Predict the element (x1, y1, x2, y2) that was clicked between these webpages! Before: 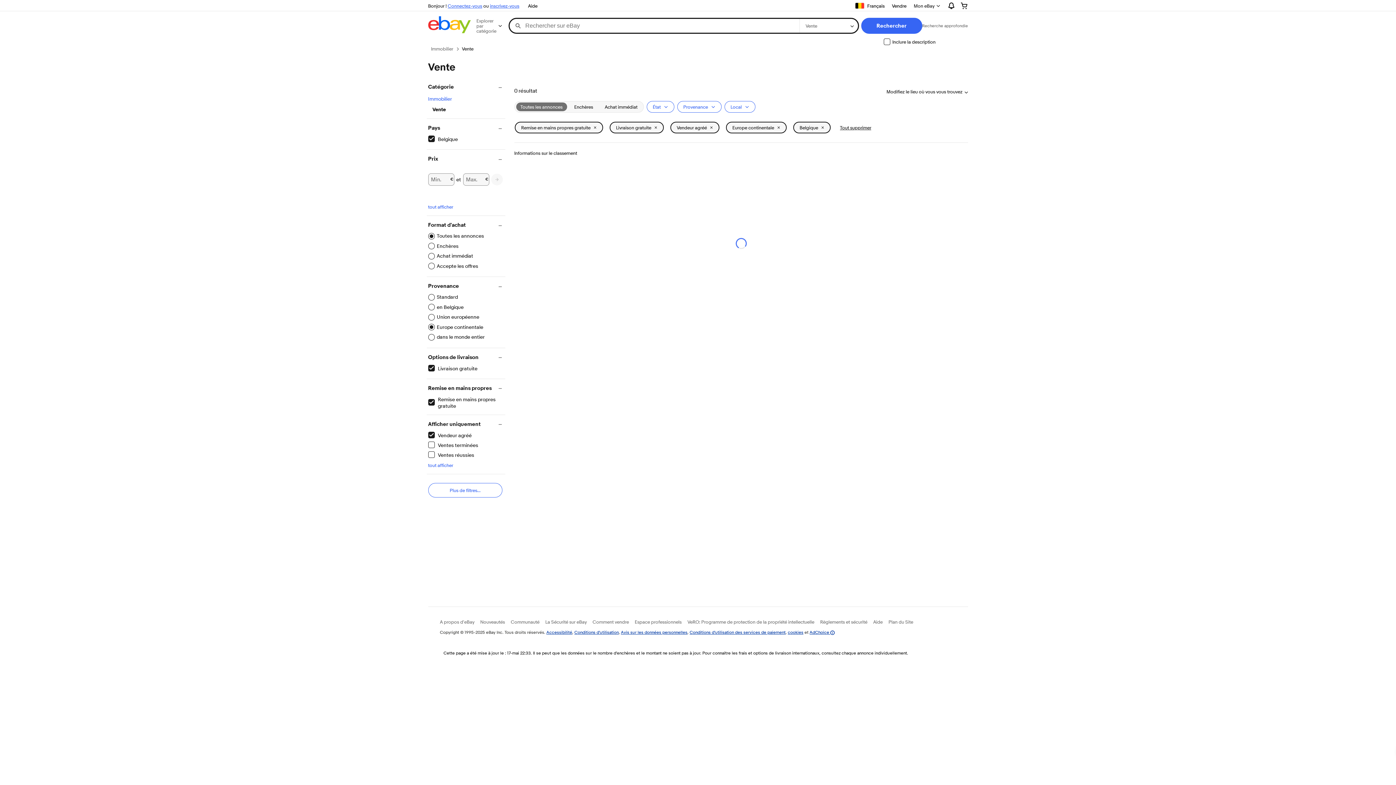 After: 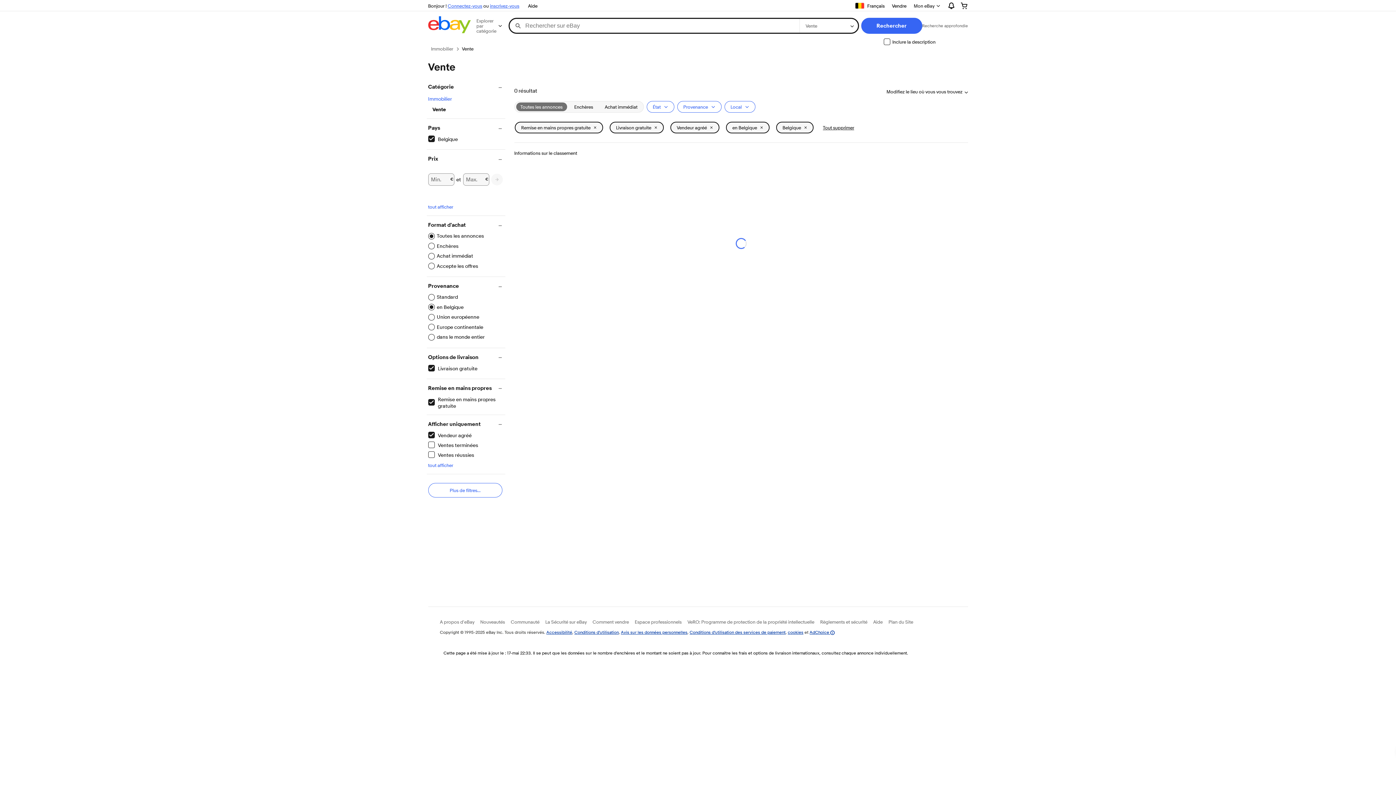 Action: bbox: (428, 303, 463, 310) label: en Belgique